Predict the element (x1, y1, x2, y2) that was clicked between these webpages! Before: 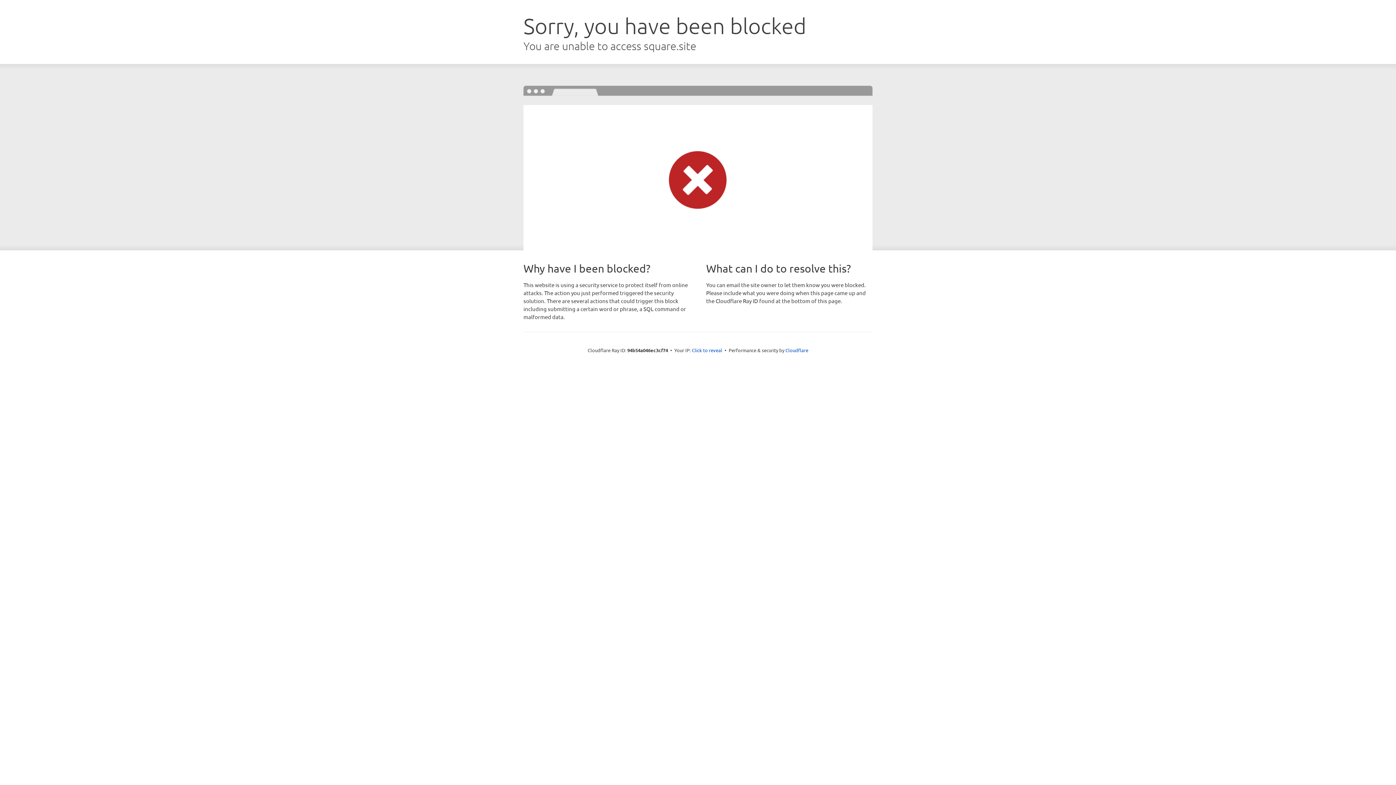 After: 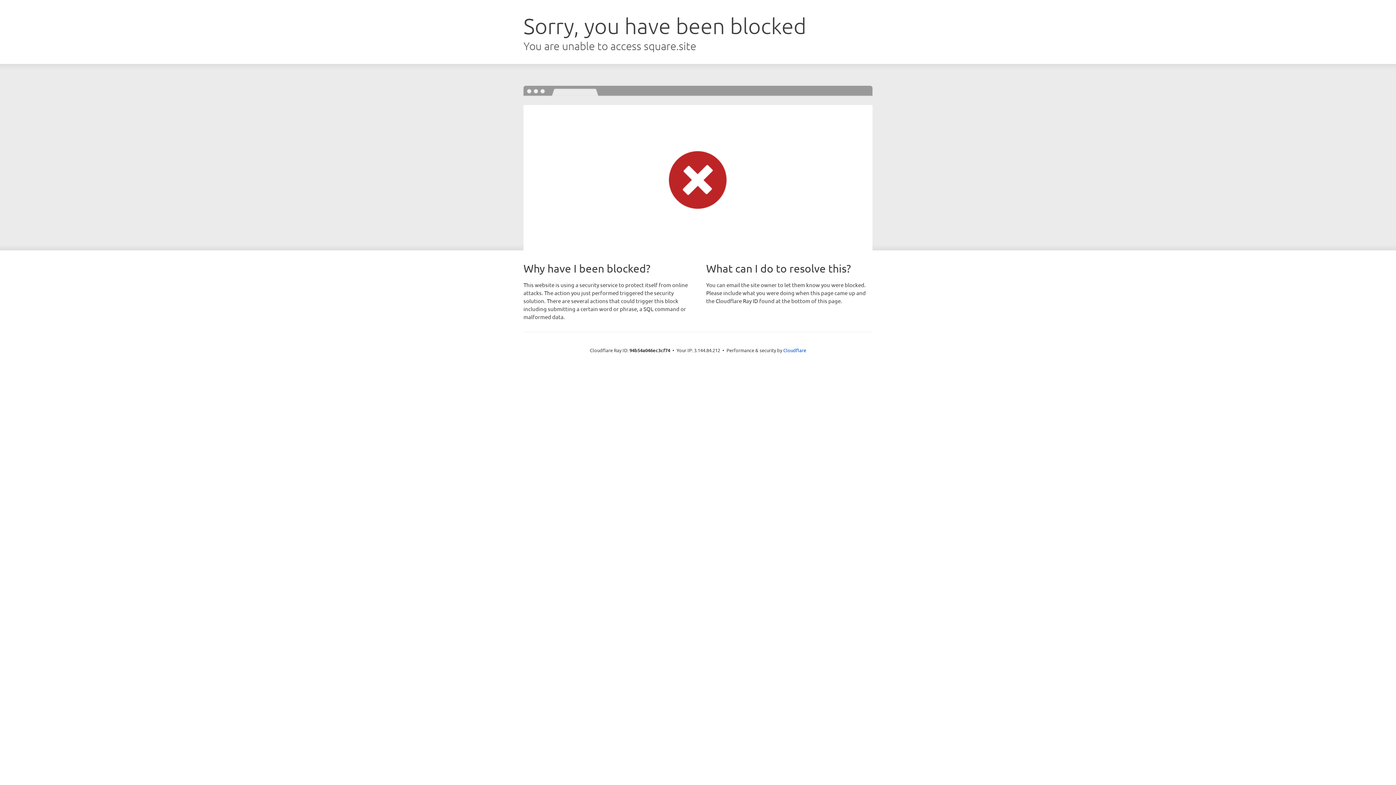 Action: bbox: (692, 346, 722, 353) label: Click to reveal